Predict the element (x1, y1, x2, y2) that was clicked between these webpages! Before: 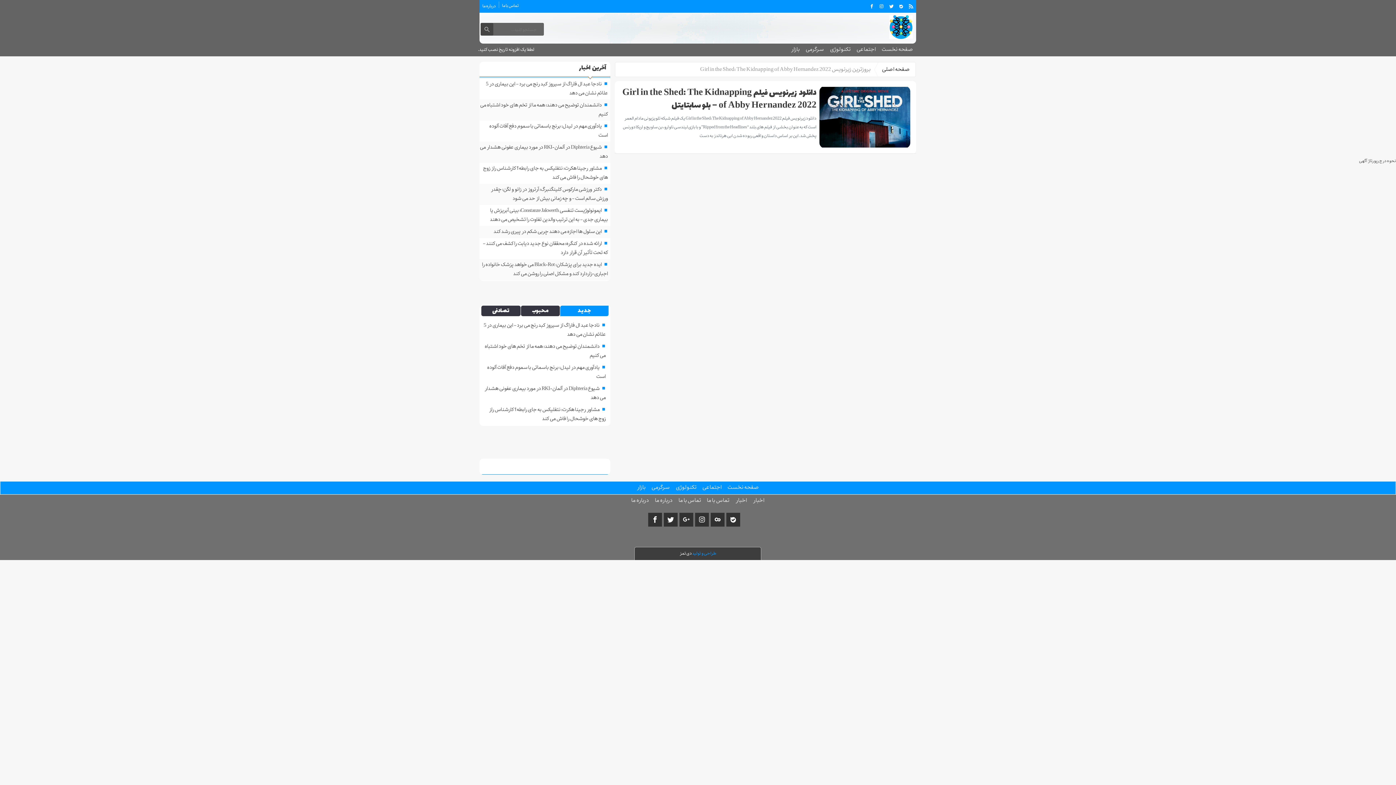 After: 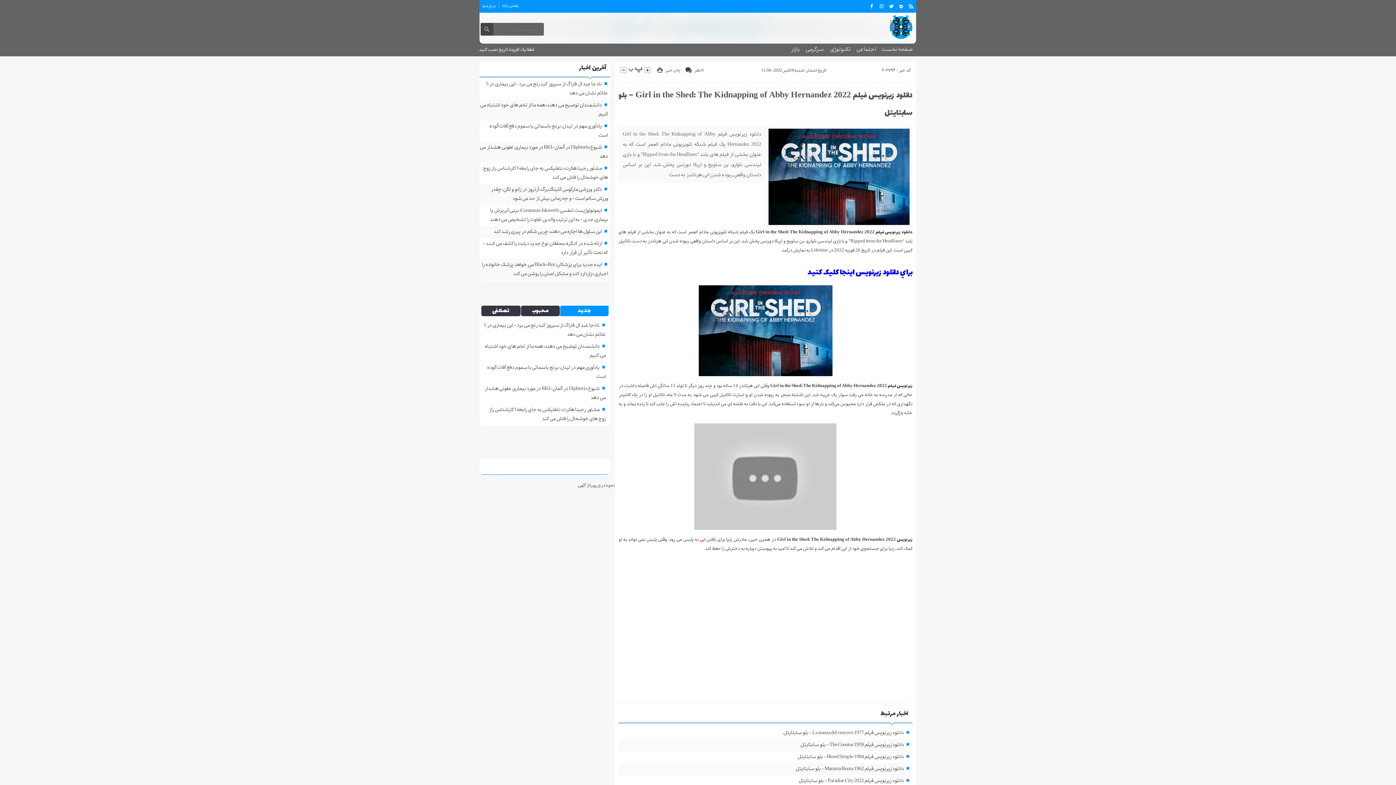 Action: bbox: (819, 86, 910, 147)